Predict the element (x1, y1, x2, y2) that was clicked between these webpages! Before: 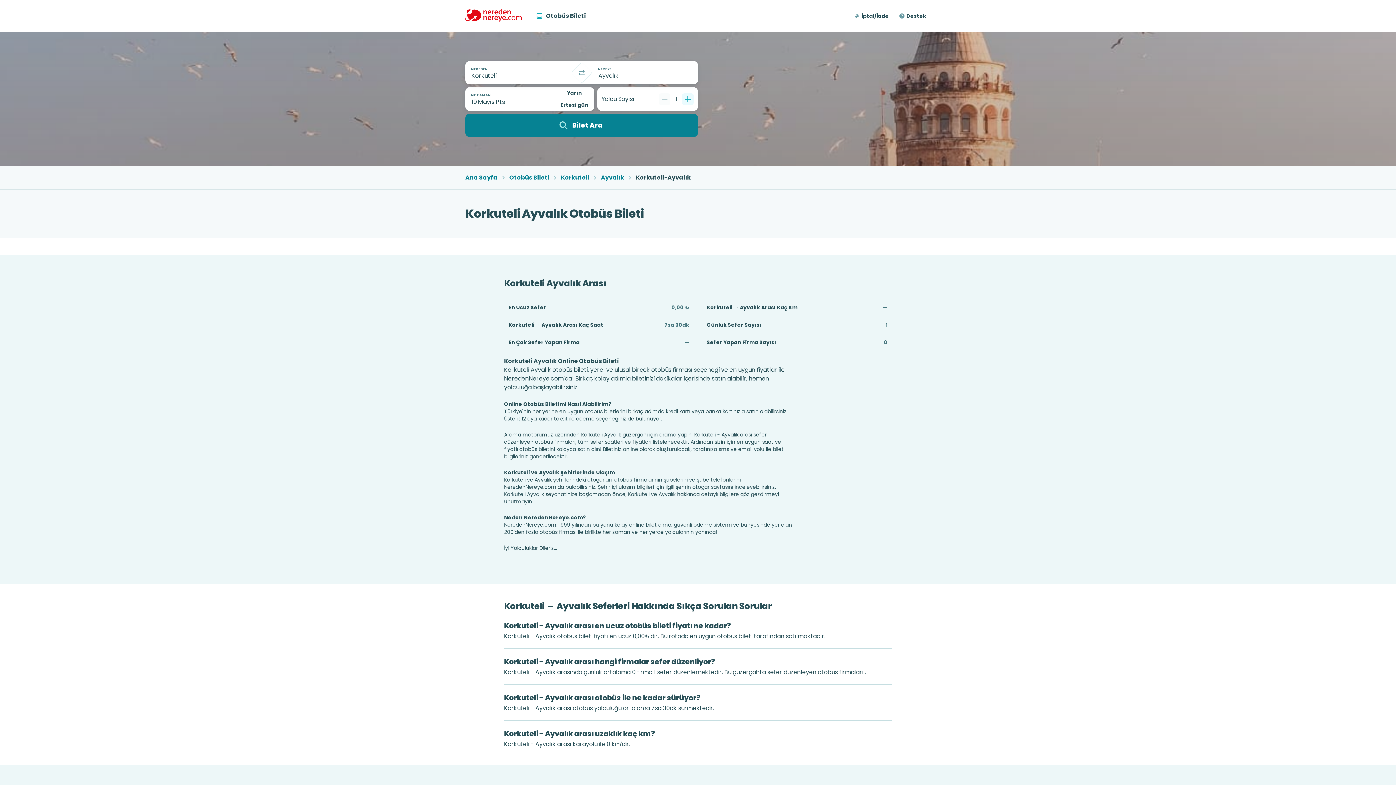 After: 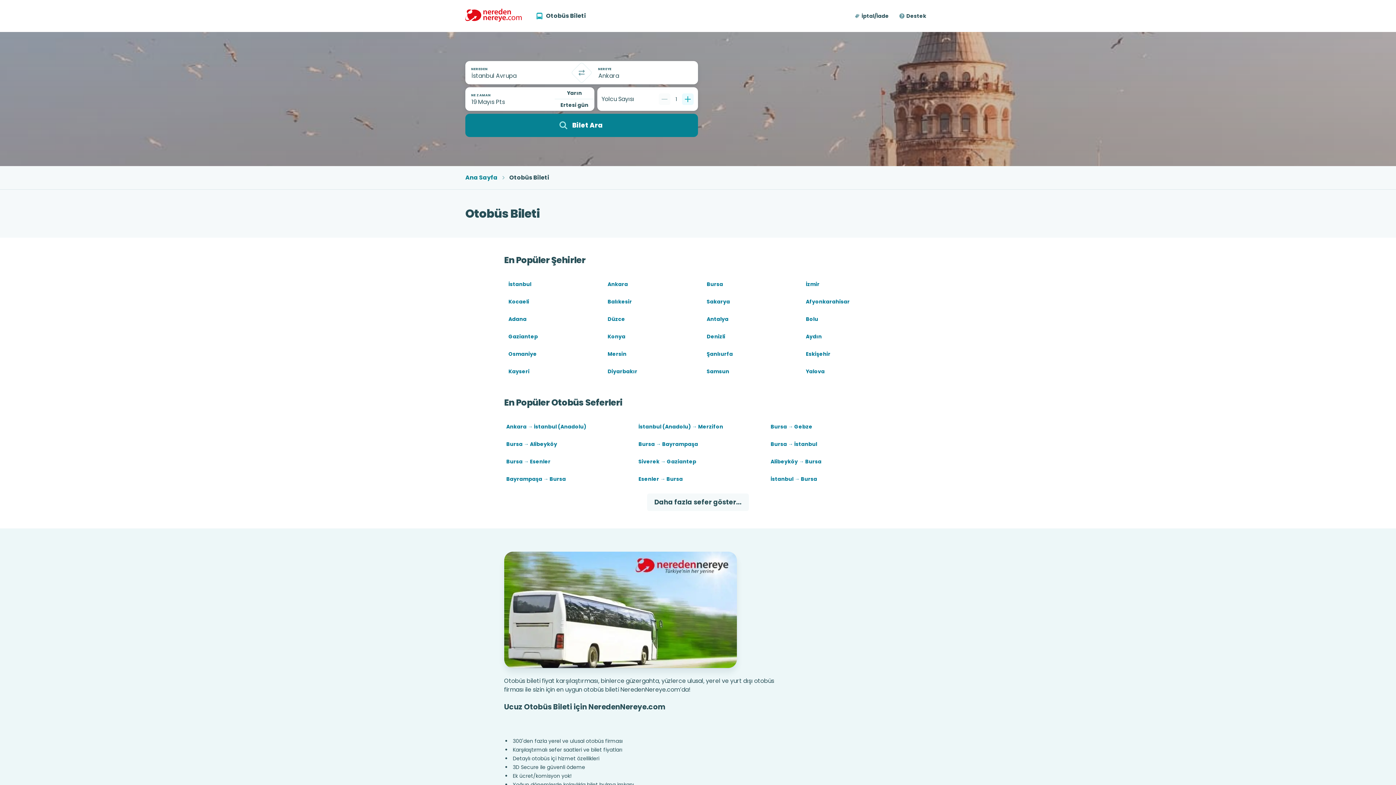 Action: bbox: (509, 174, 549, 181) label: Otobüs Bileti